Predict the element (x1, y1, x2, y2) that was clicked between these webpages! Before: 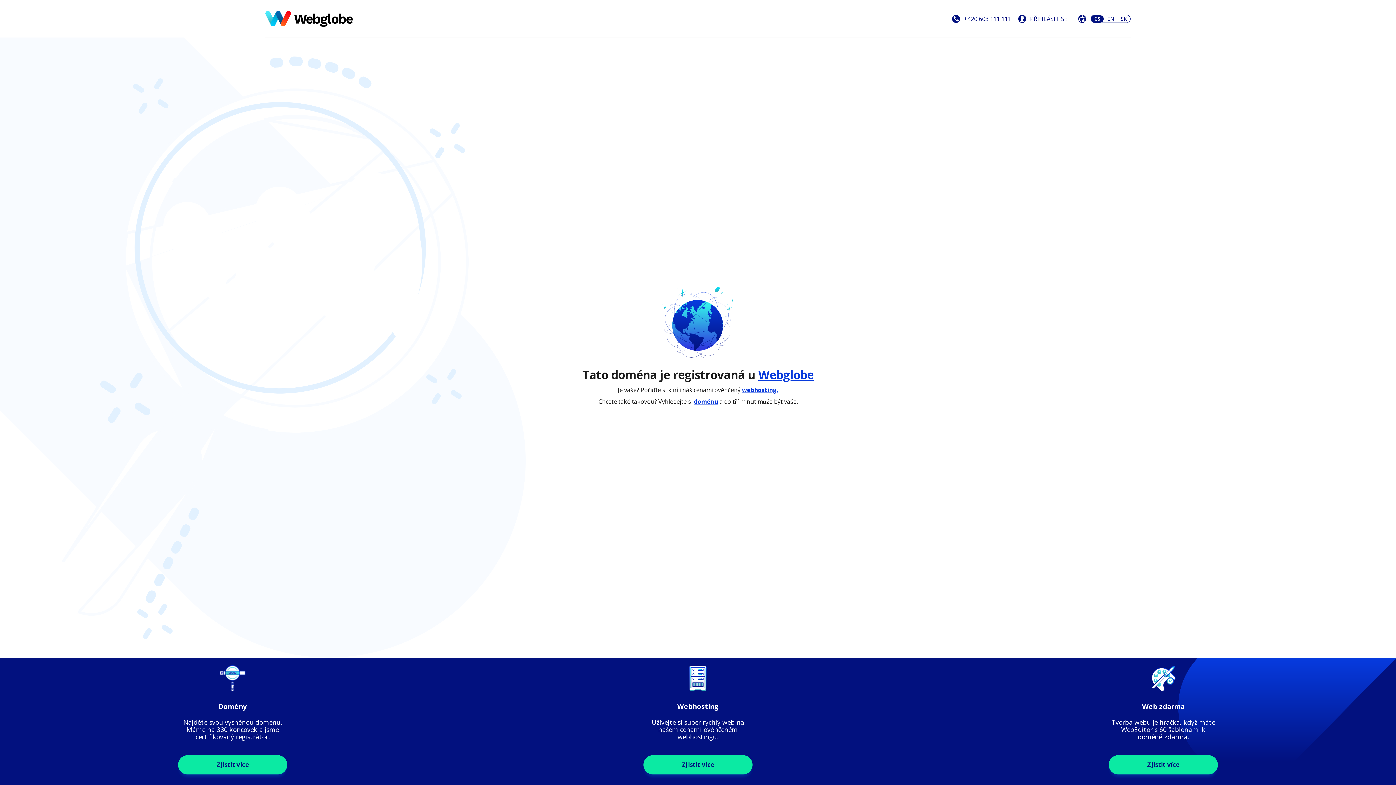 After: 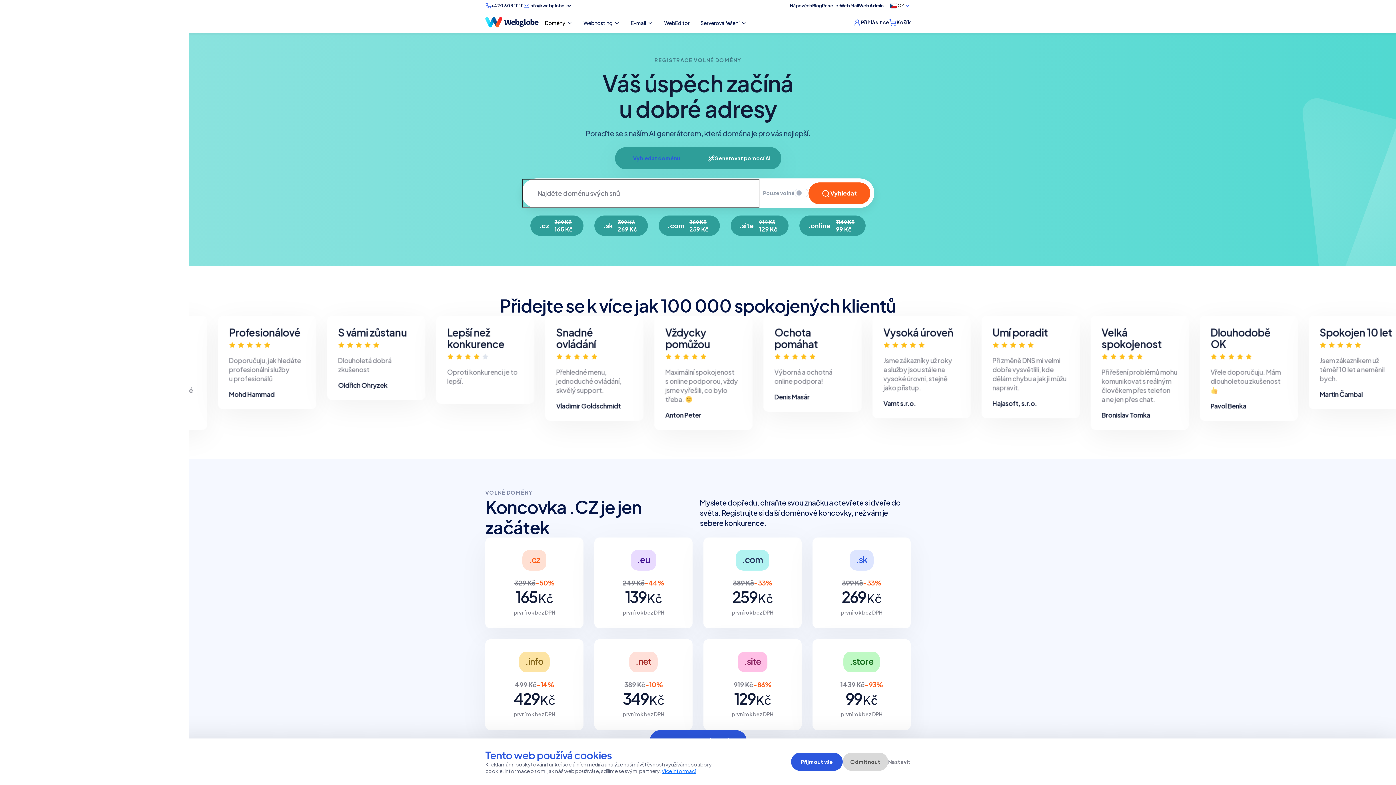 Action: bbox: (694, 397, 718, 405) label: doménu